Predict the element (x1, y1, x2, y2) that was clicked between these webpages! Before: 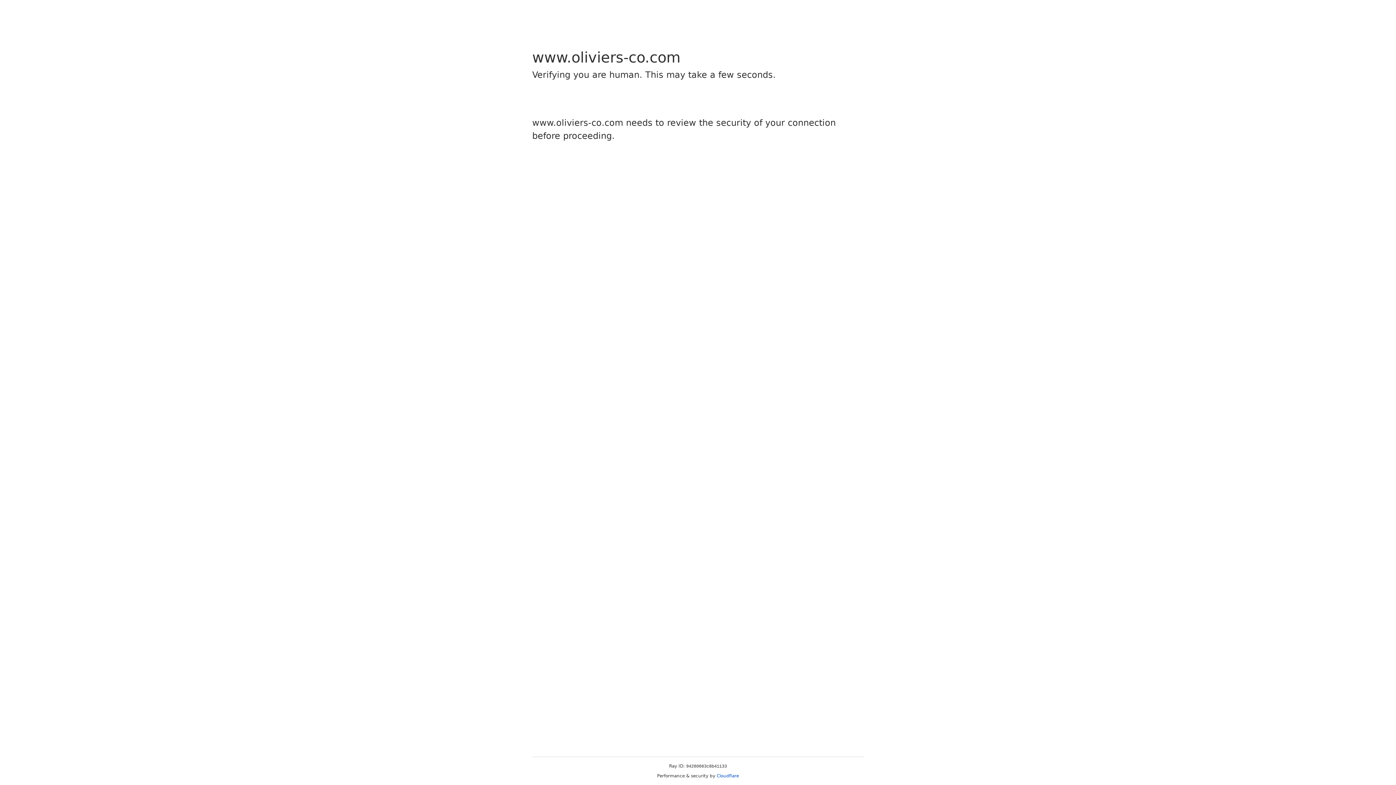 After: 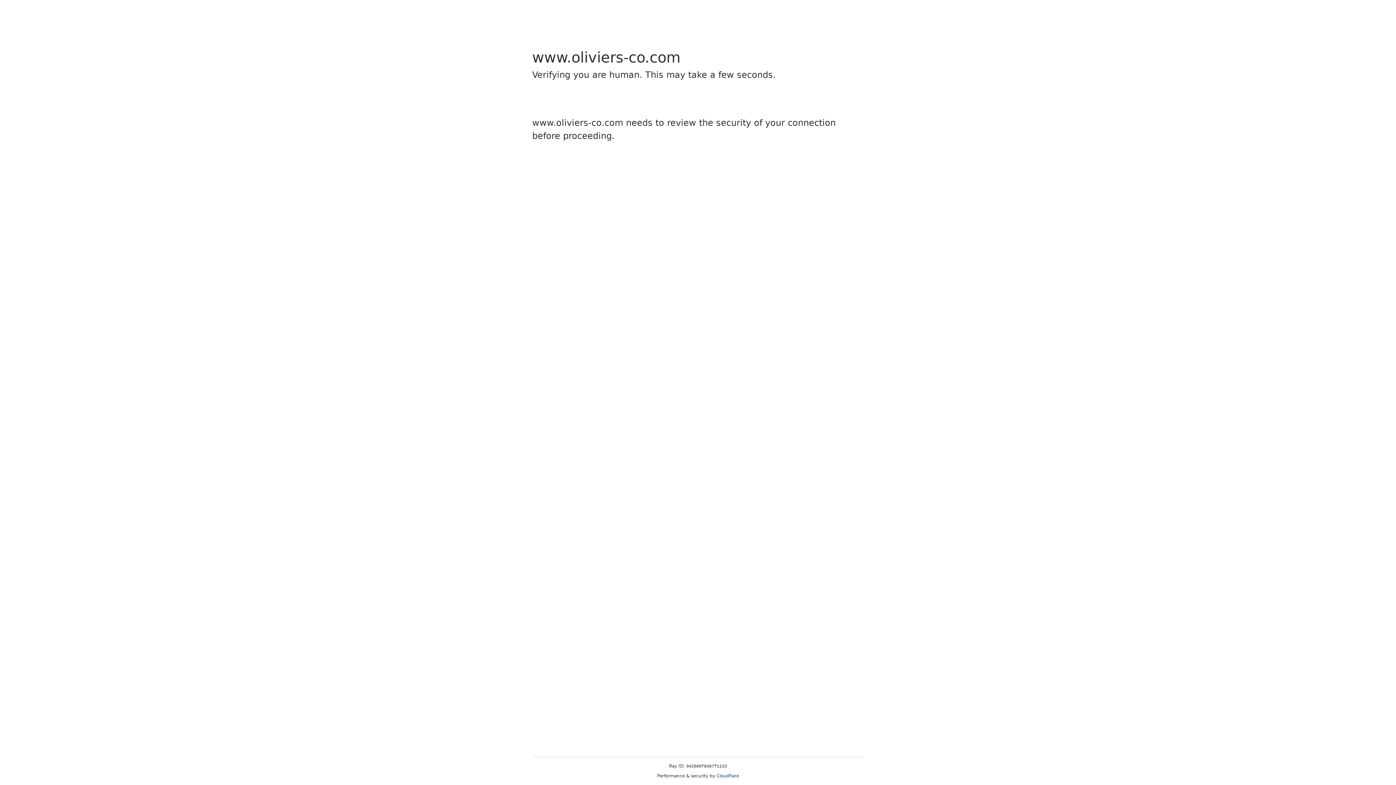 Action: label: Cloudflare bbox: (716, 773, 739, 778)